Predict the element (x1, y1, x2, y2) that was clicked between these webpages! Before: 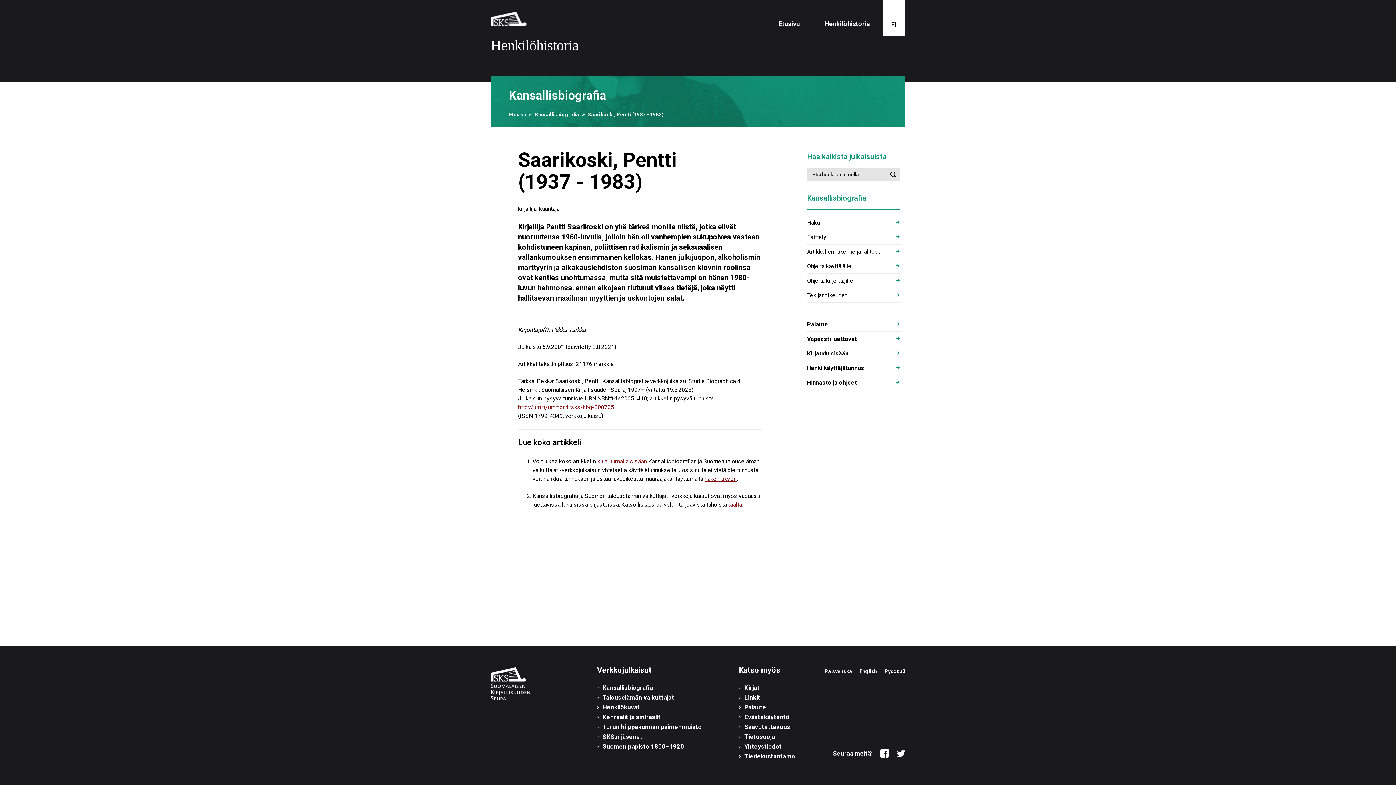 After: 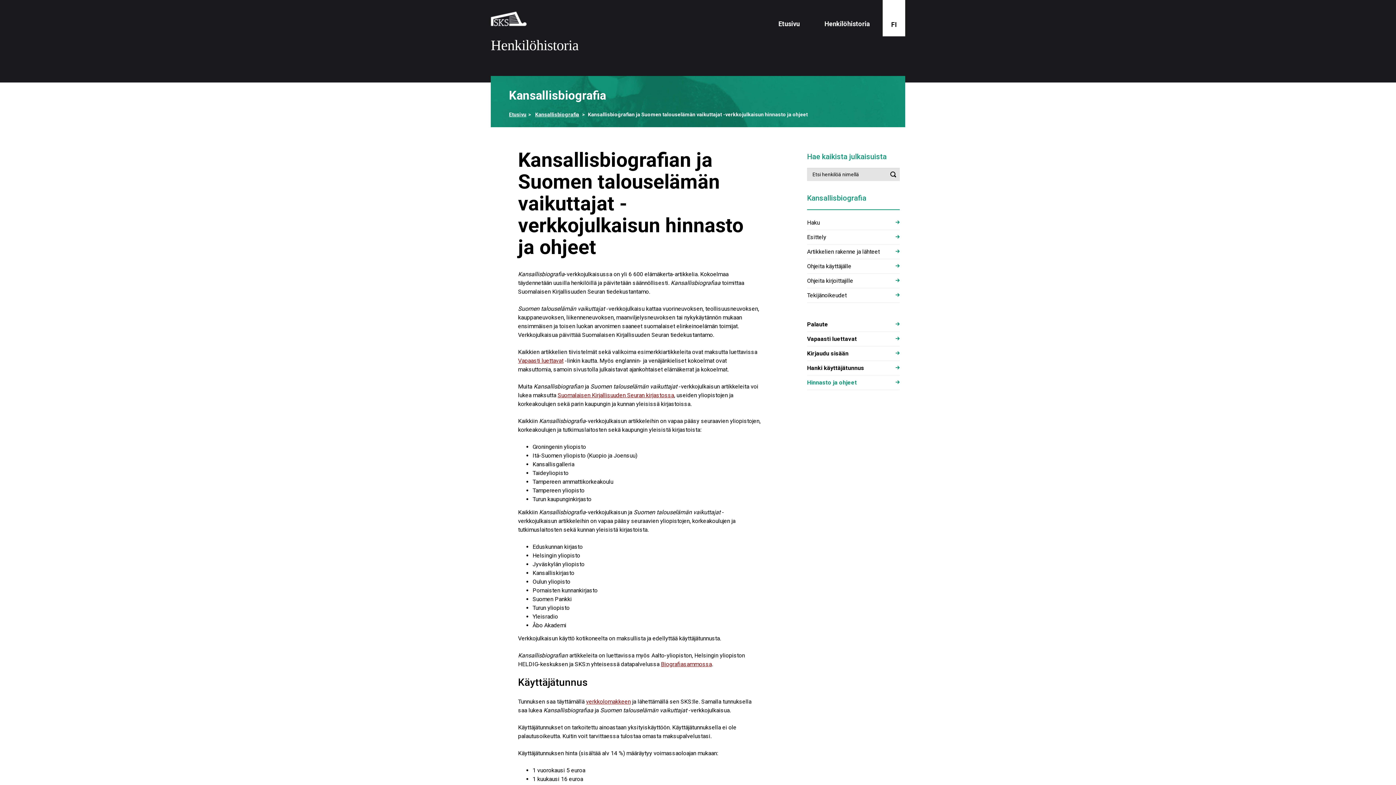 Action: label: Hinnasto ja ohjeet bbox: (807, 375, 900, 390)